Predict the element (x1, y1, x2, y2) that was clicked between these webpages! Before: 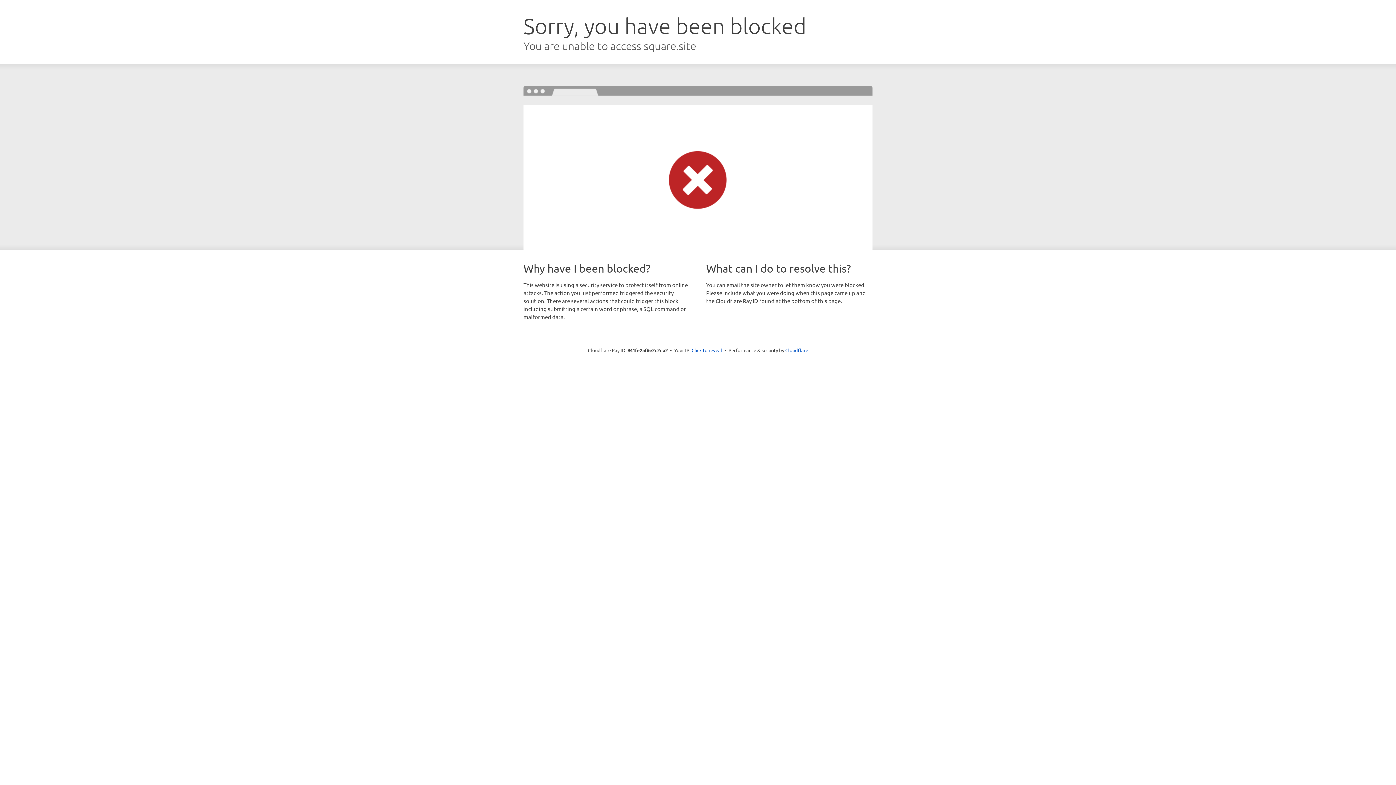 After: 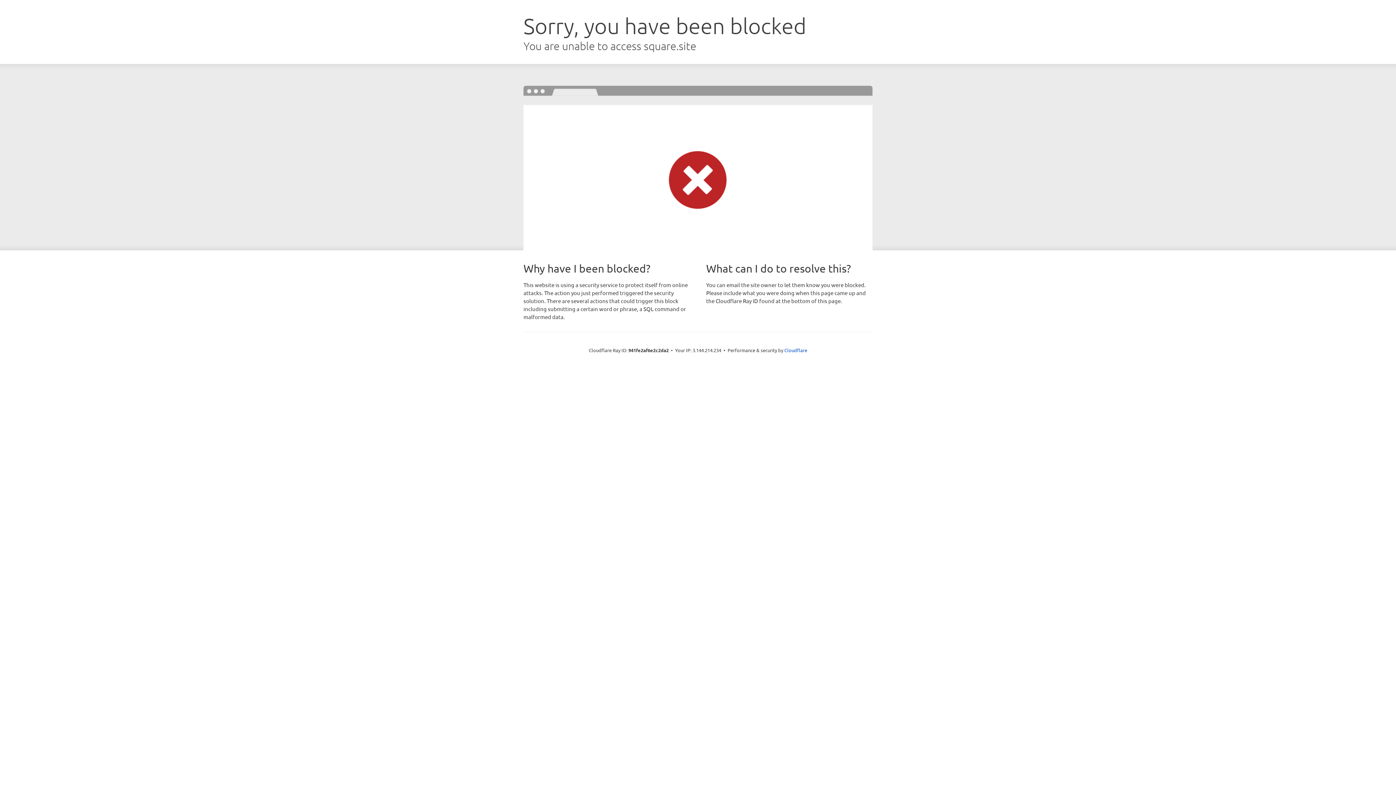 Action: bbox: (691, 346, 722, 353) label: Click to reveal